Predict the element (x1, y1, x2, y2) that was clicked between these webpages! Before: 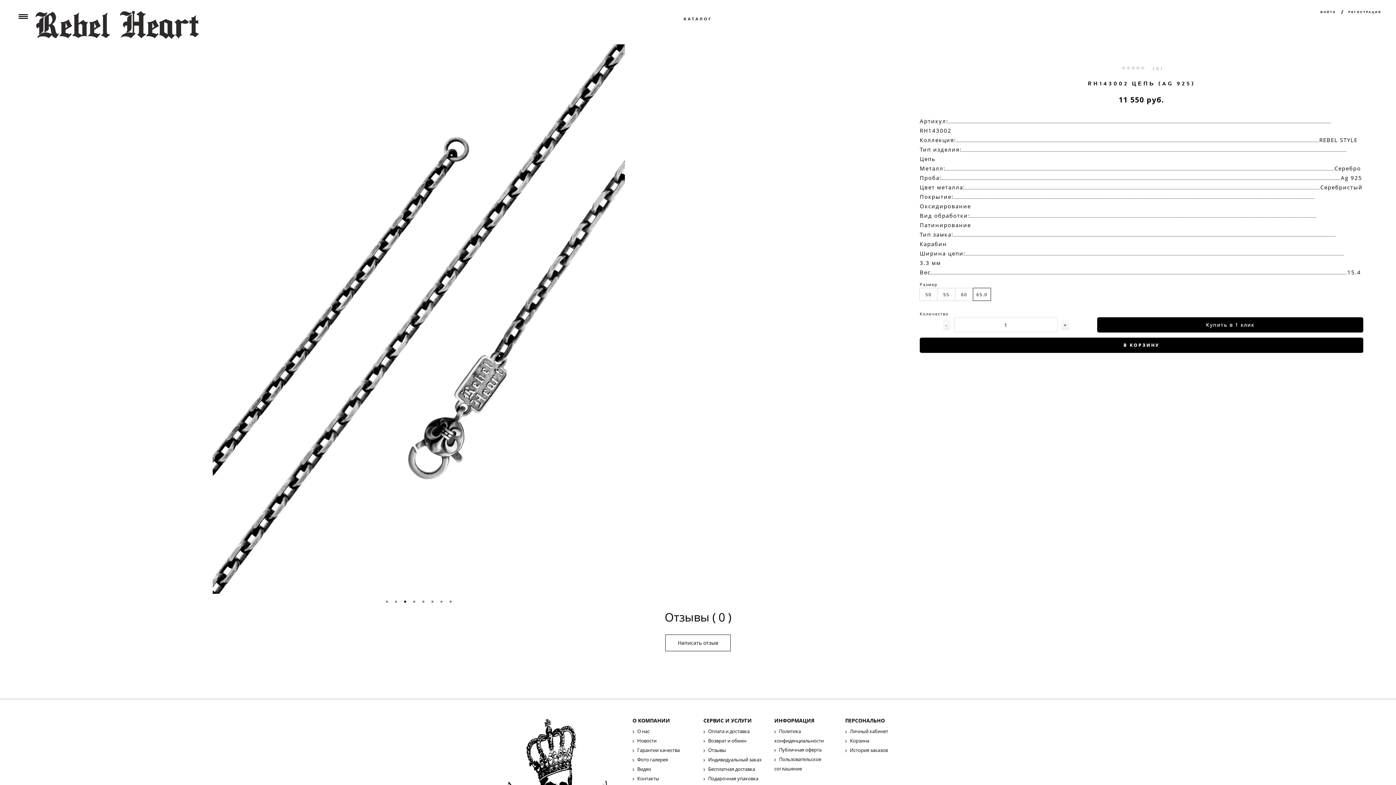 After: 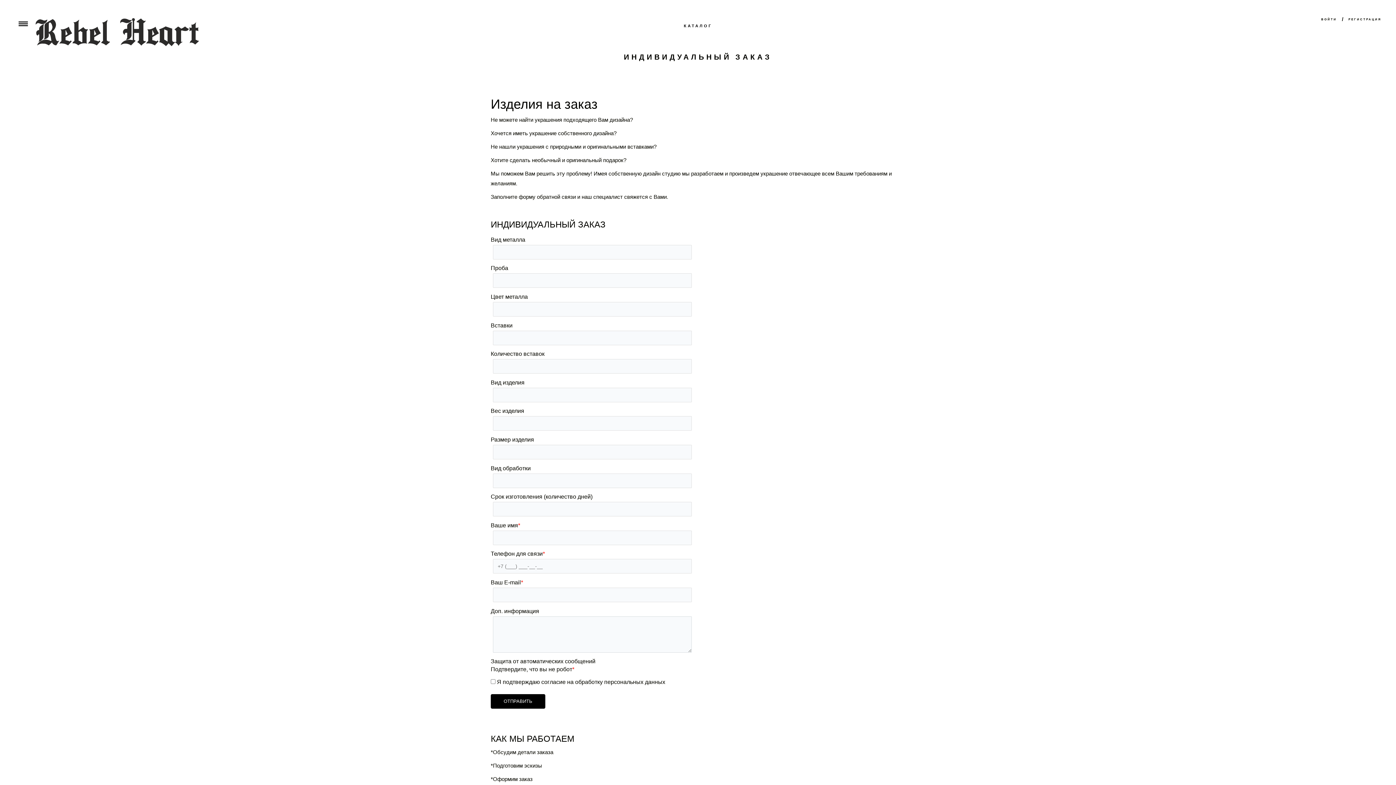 Action: bbox: (708, 756, 761, 763) label: Индивидуальный заказ